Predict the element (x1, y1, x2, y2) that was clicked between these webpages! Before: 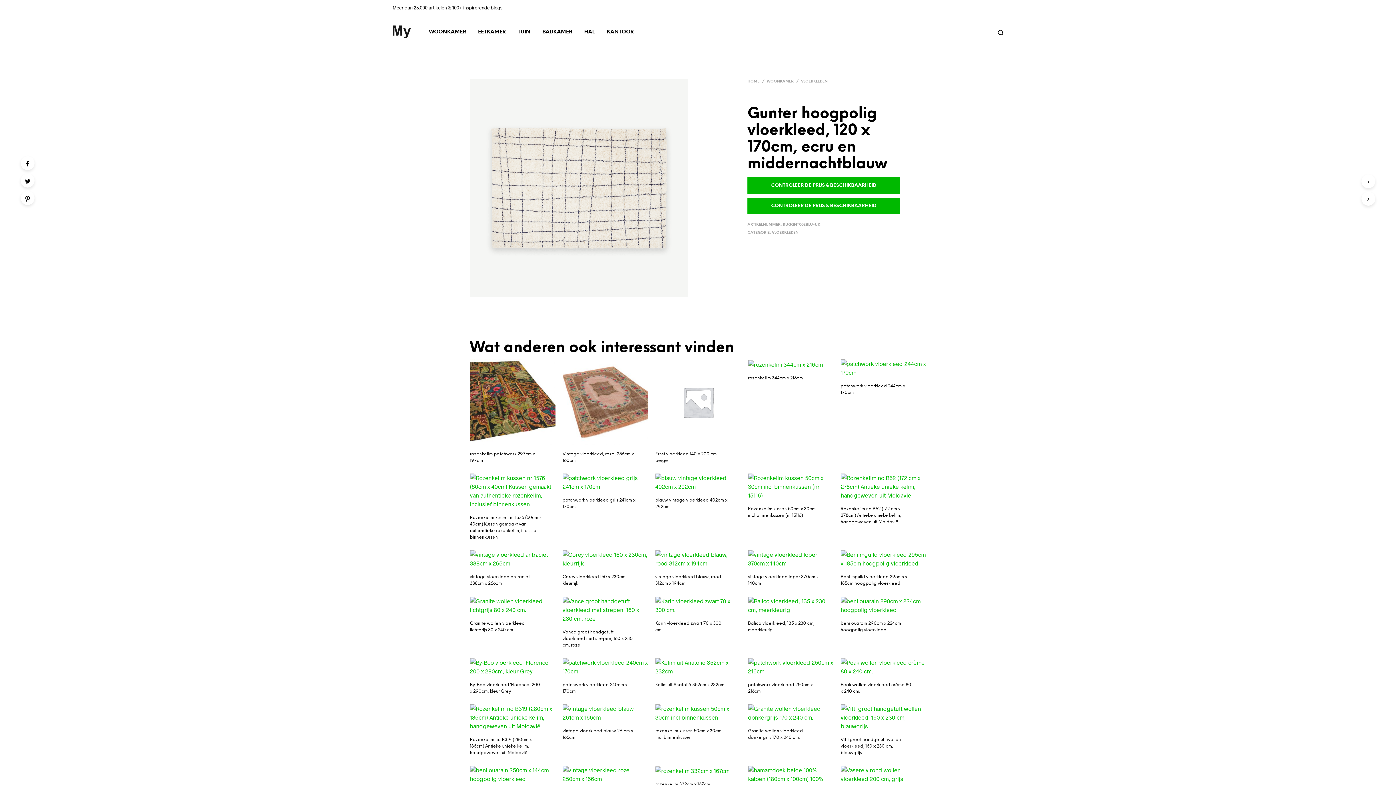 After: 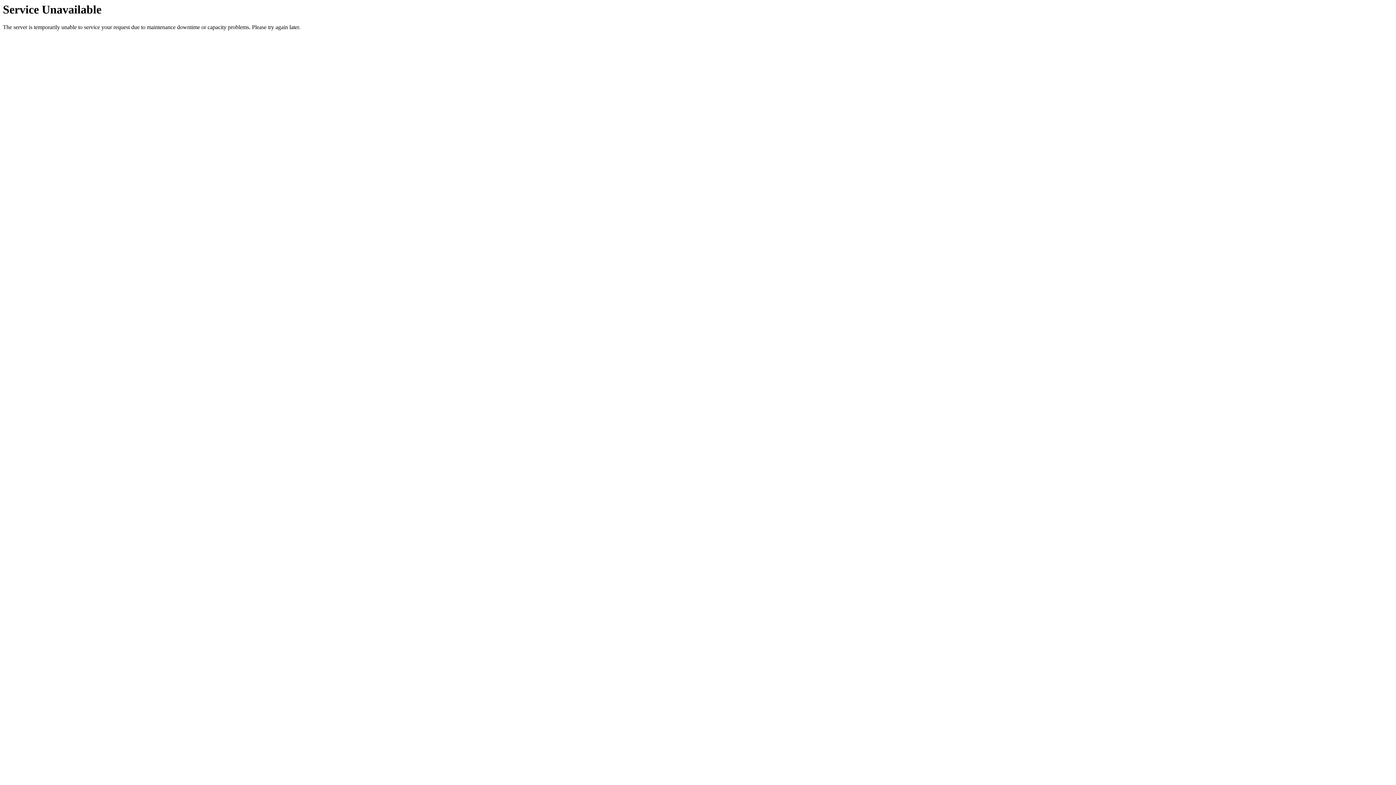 Action: bbox: (655, 359, 740, 445)